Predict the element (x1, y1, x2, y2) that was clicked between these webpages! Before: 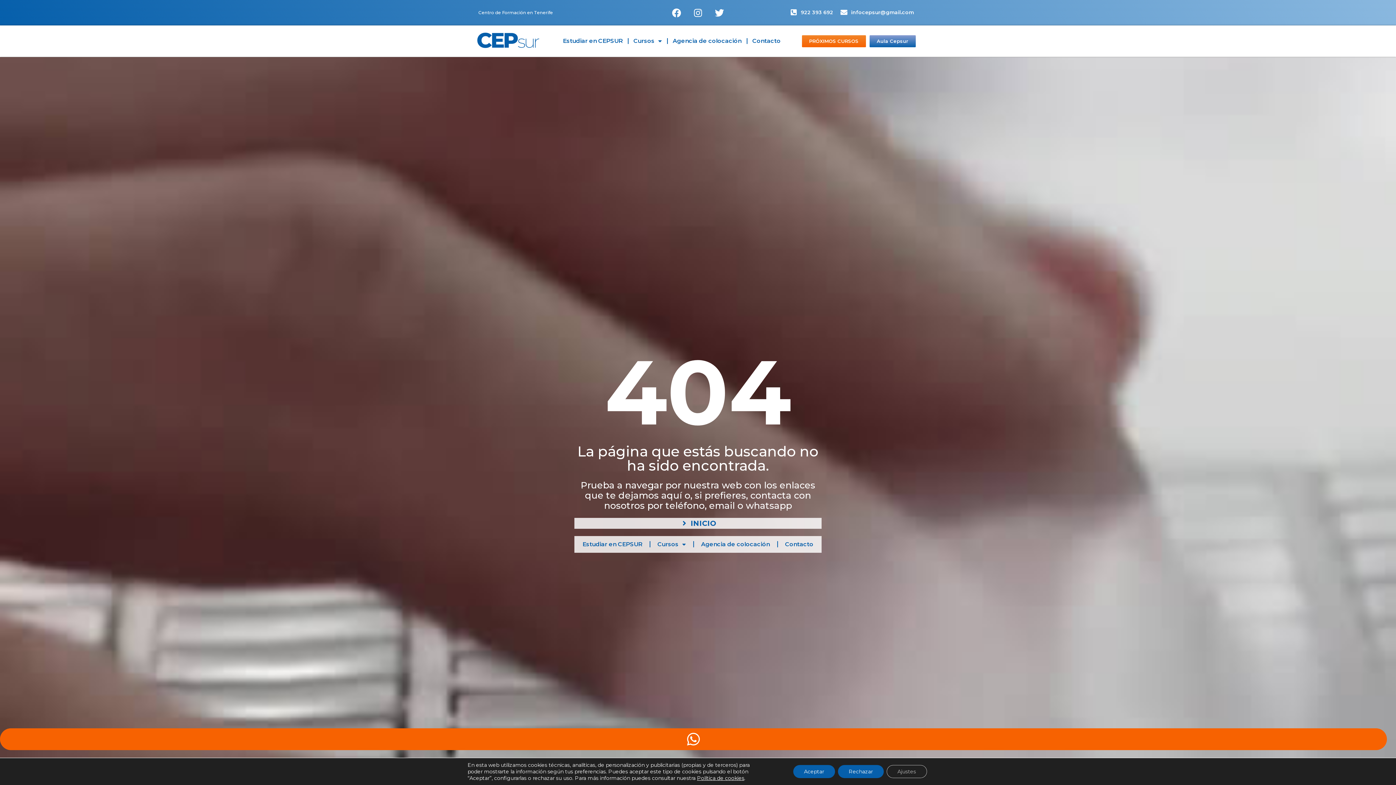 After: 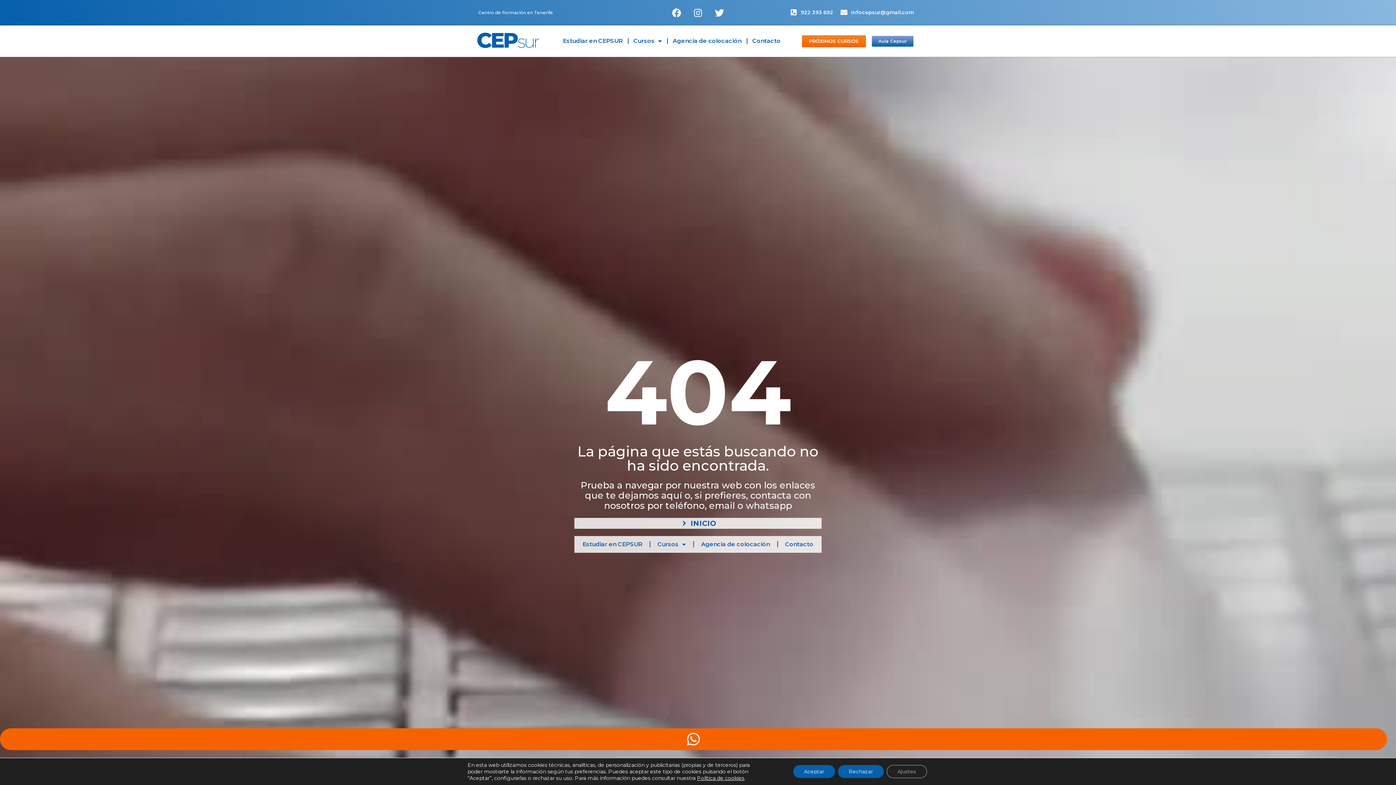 Action: bbox: (869, 35, 915, 47) label: Aula Cepsur